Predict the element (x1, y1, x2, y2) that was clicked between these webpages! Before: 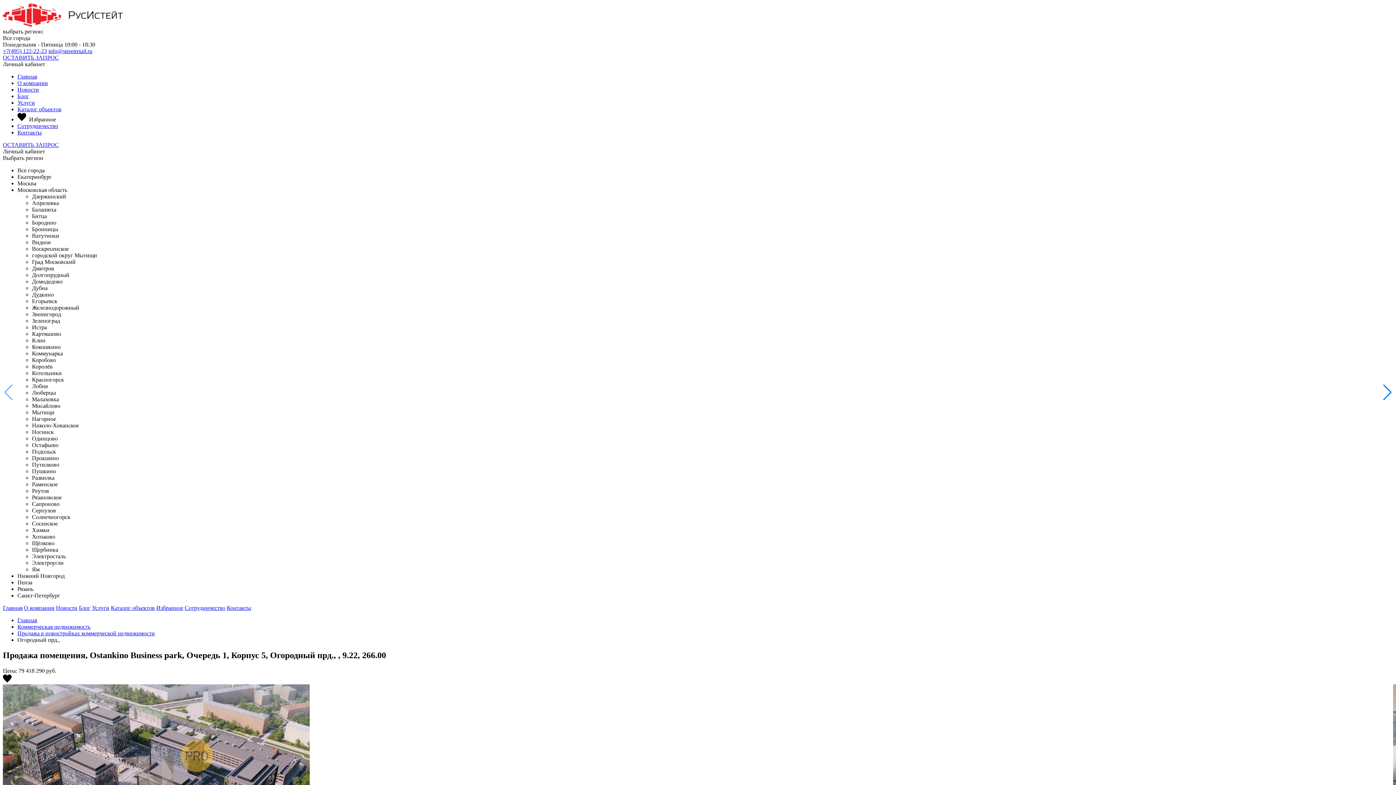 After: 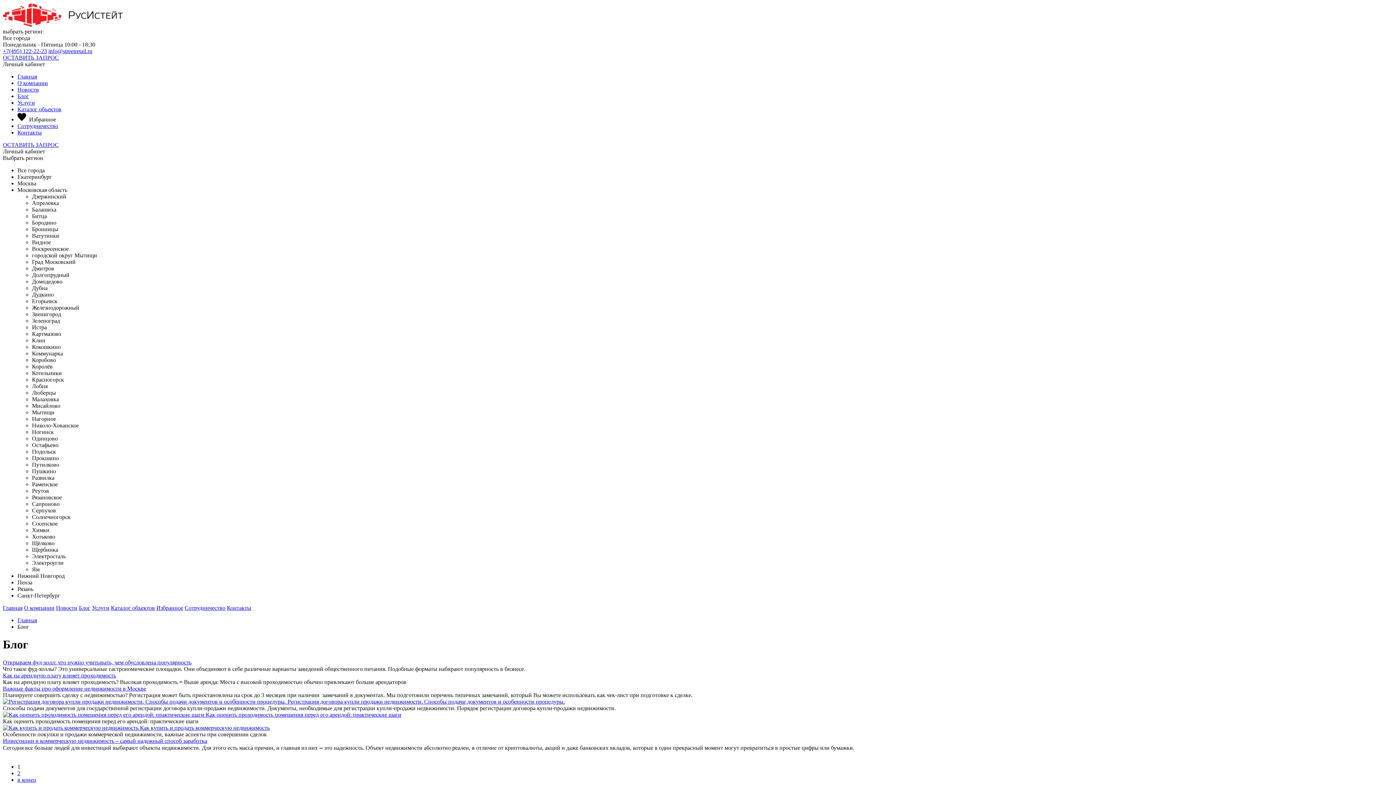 Action: bbox: (17, 93, 29, 99) label: Блог